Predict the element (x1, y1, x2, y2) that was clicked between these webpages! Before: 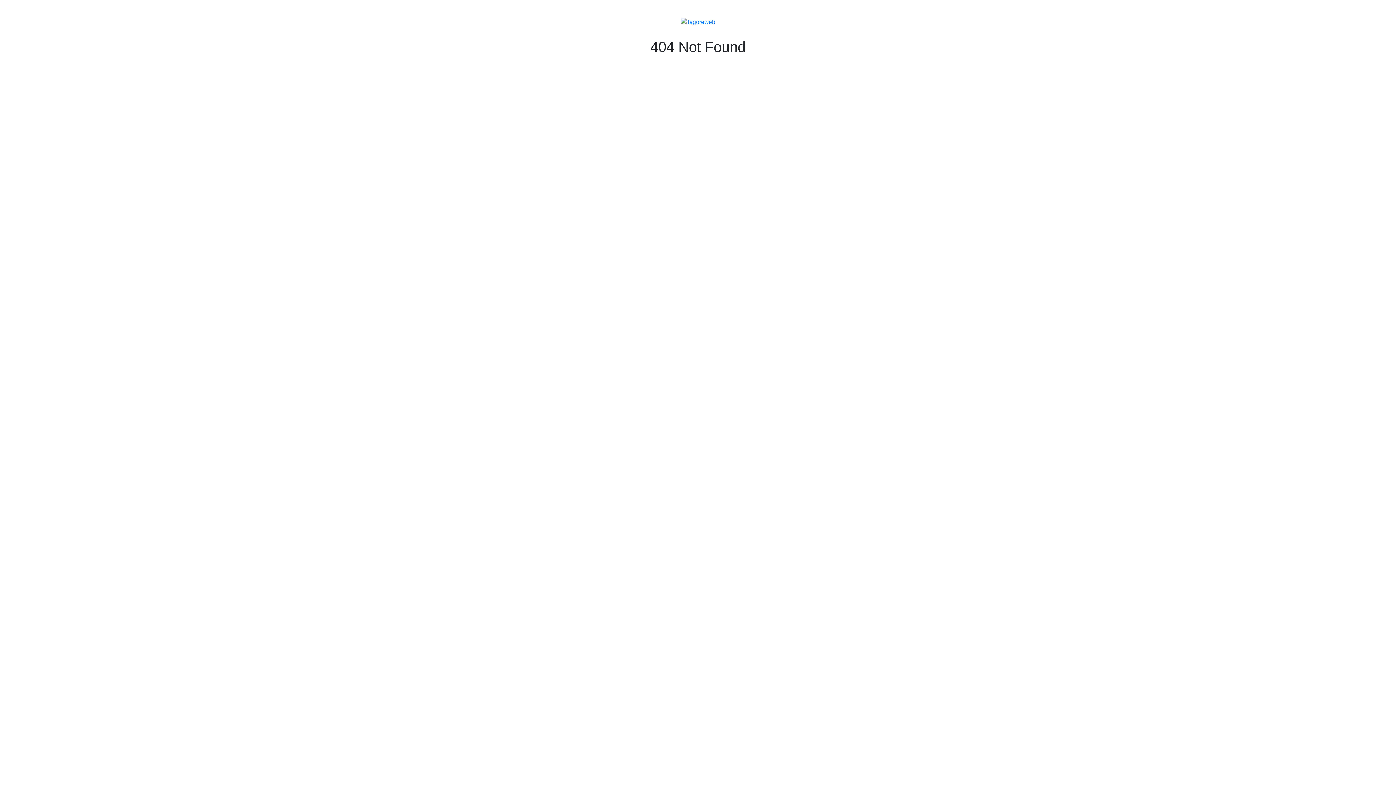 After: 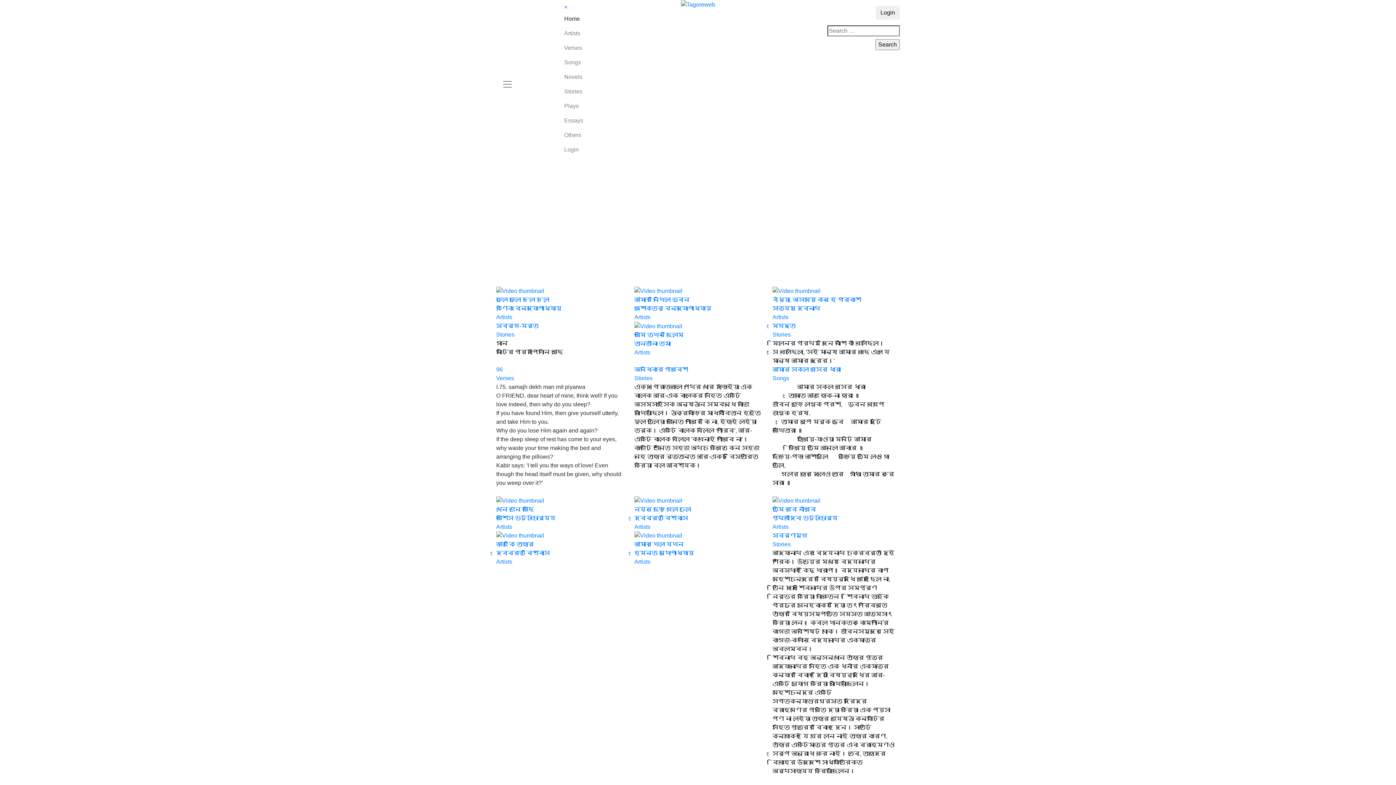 Action: bbox: (680, 18, 715, 24)